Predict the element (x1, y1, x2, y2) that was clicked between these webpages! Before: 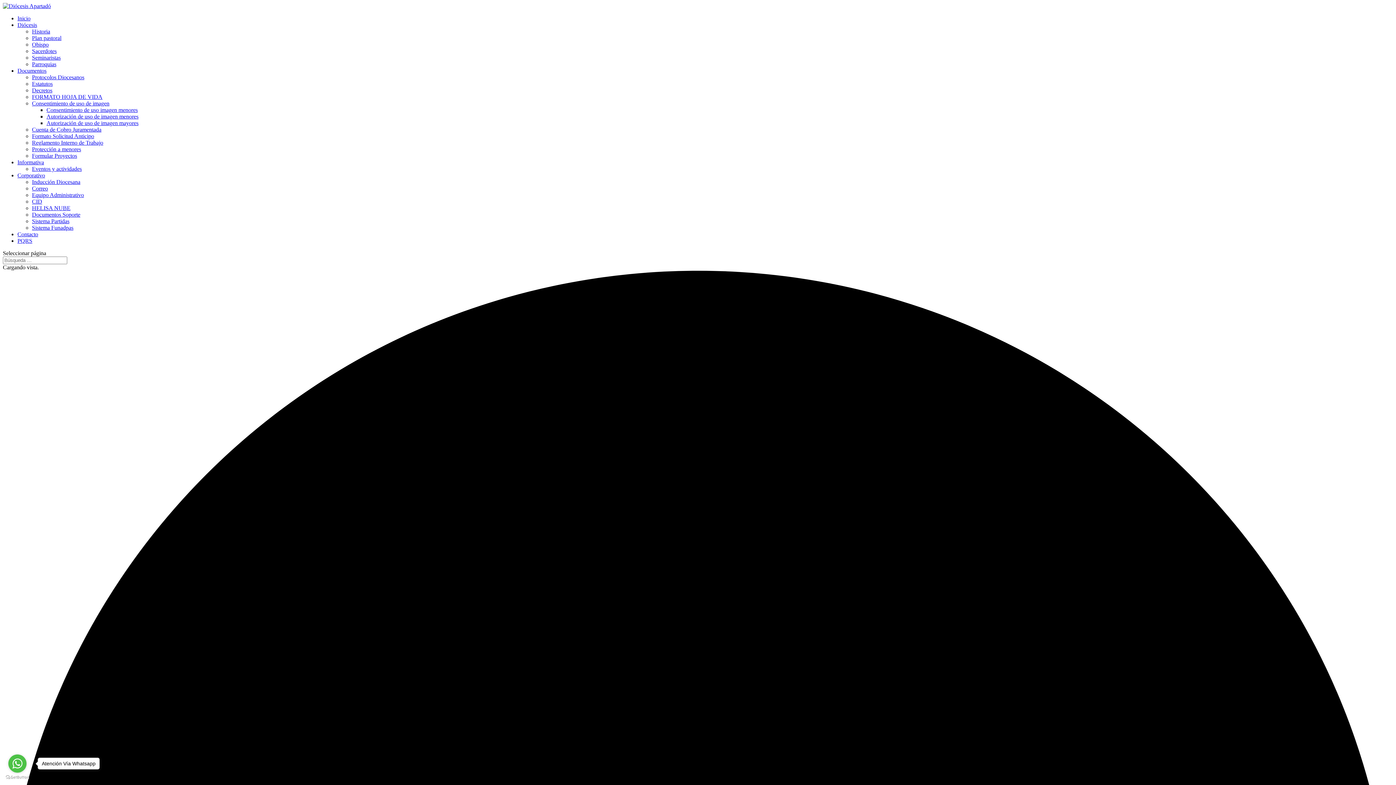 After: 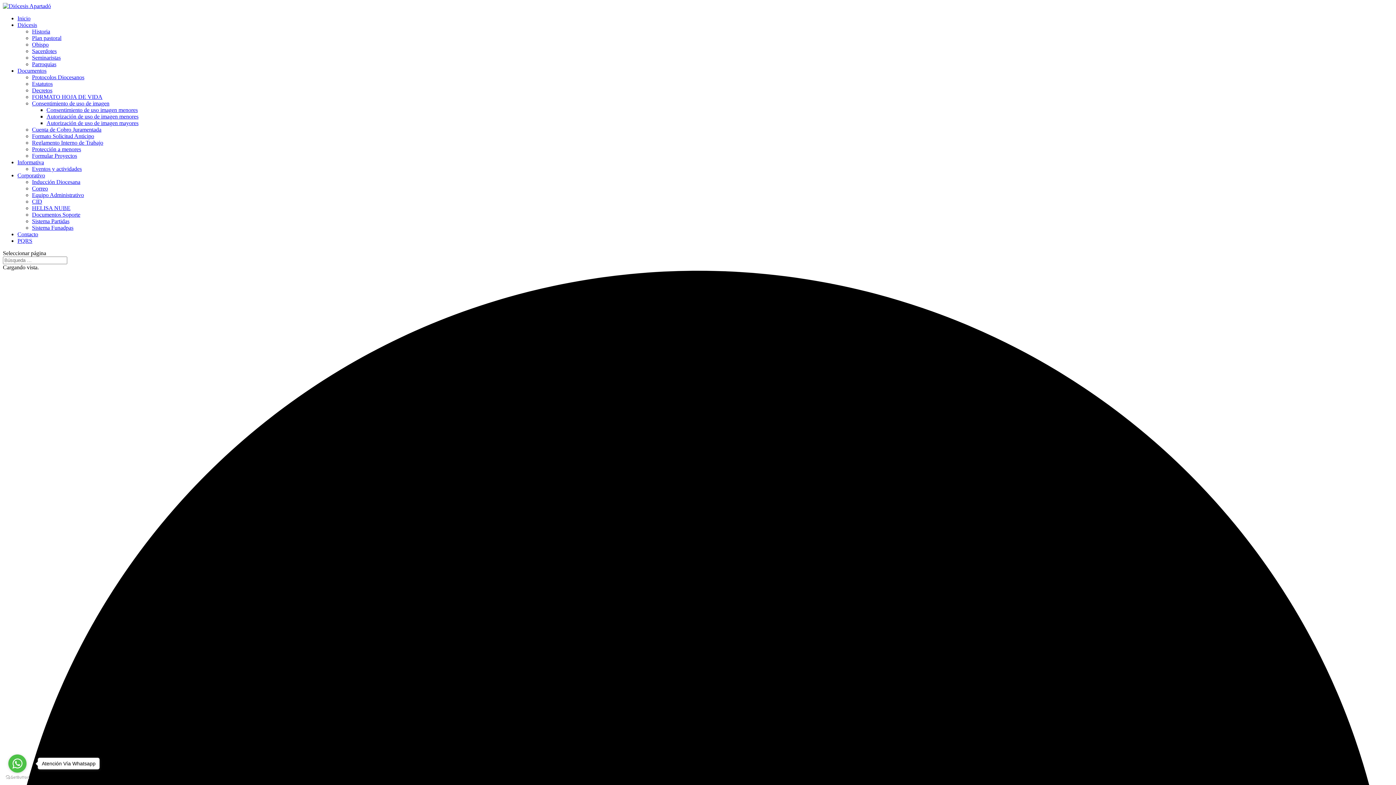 Action: bbox: (17, 21, 37, 28) label: Diócesis